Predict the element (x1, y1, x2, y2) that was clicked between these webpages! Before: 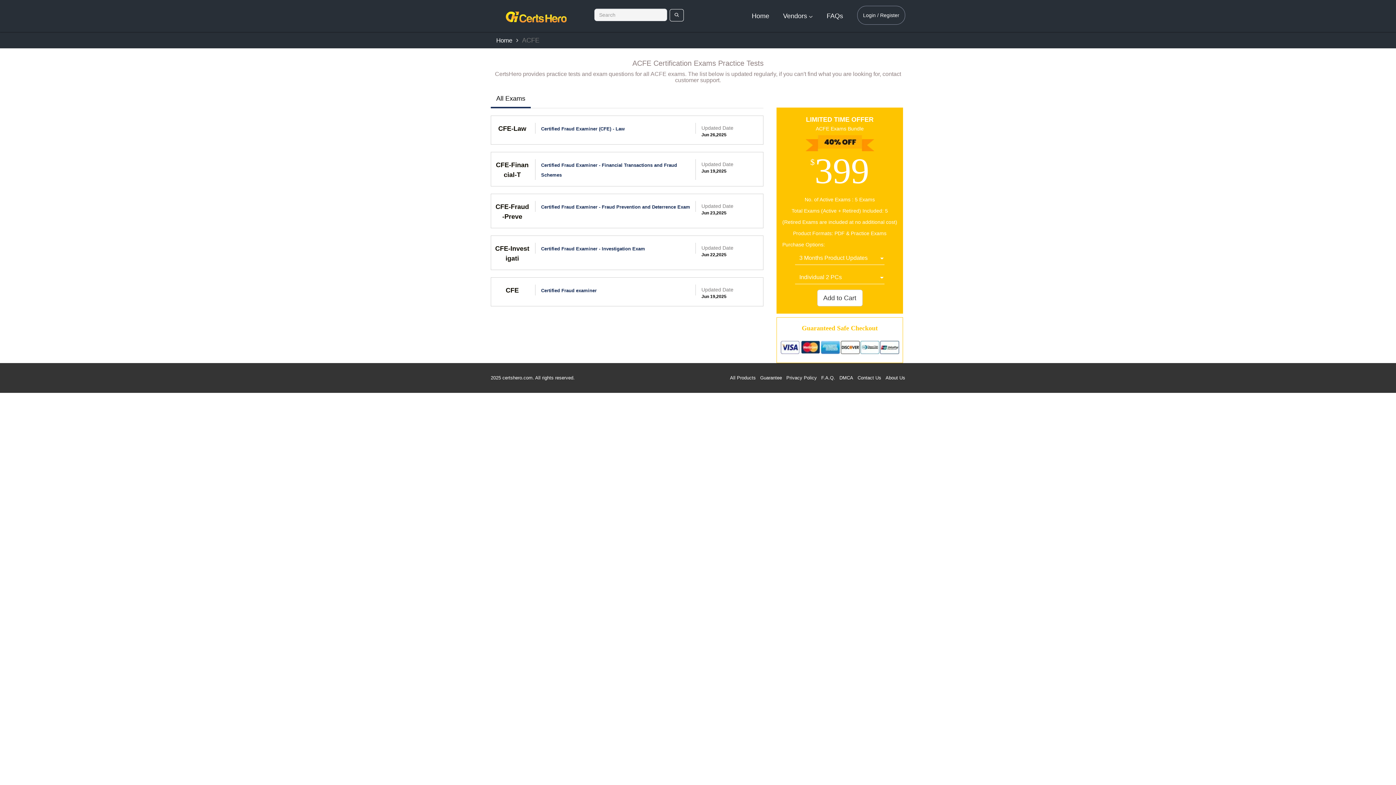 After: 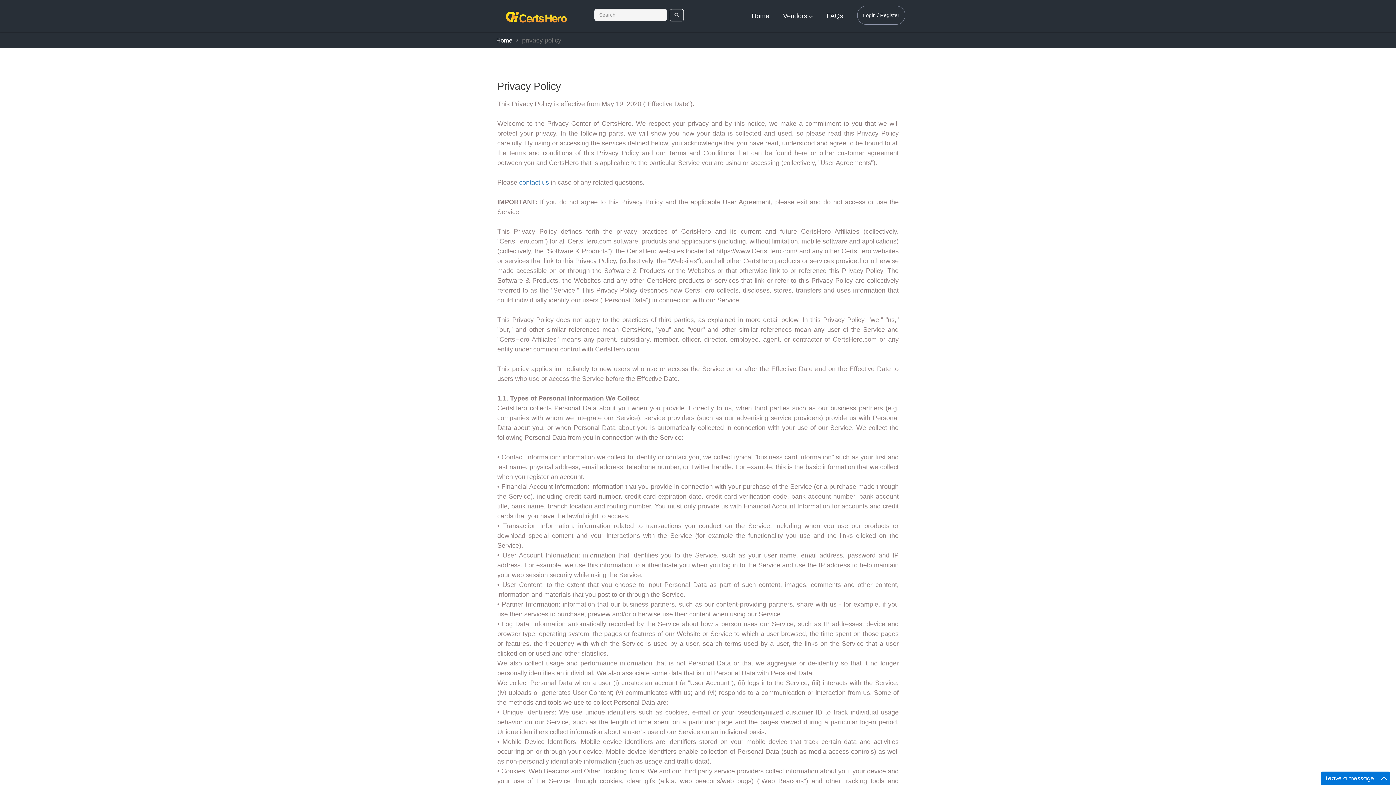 Action: label: Privacy Policy bbox: (786, 375, 817, 380)